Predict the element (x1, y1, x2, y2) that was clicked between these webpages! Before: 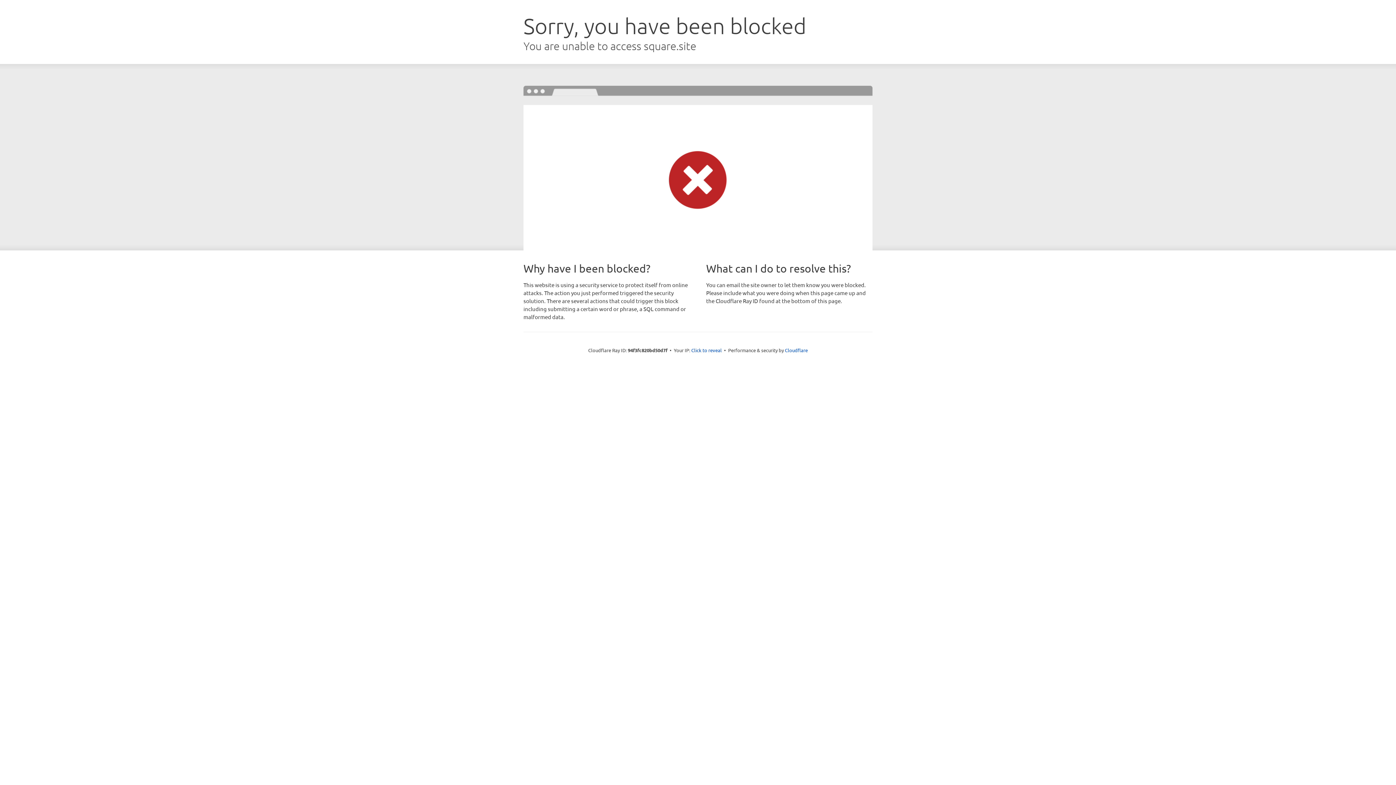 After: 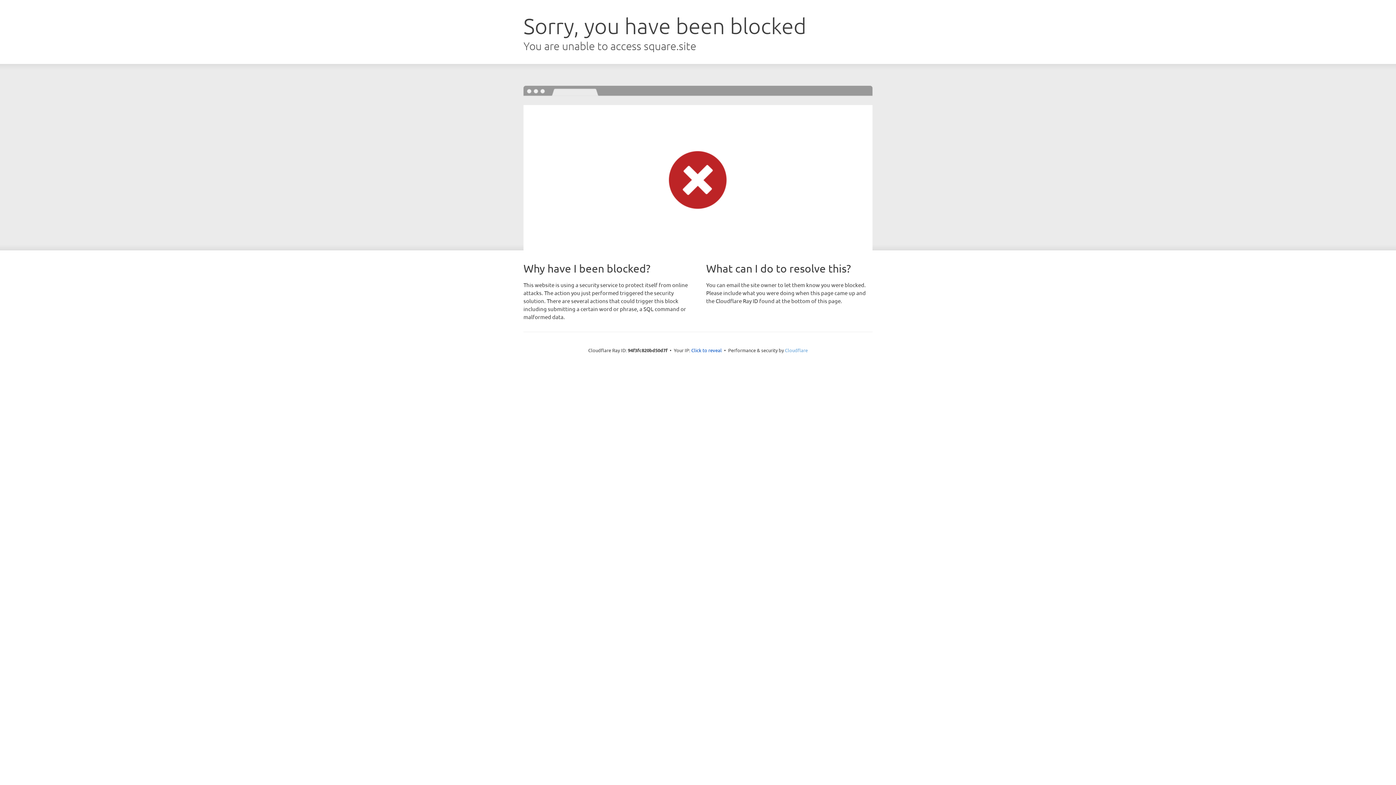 Action: bbox: (785, 347, 808, 353) label: Cloudflare